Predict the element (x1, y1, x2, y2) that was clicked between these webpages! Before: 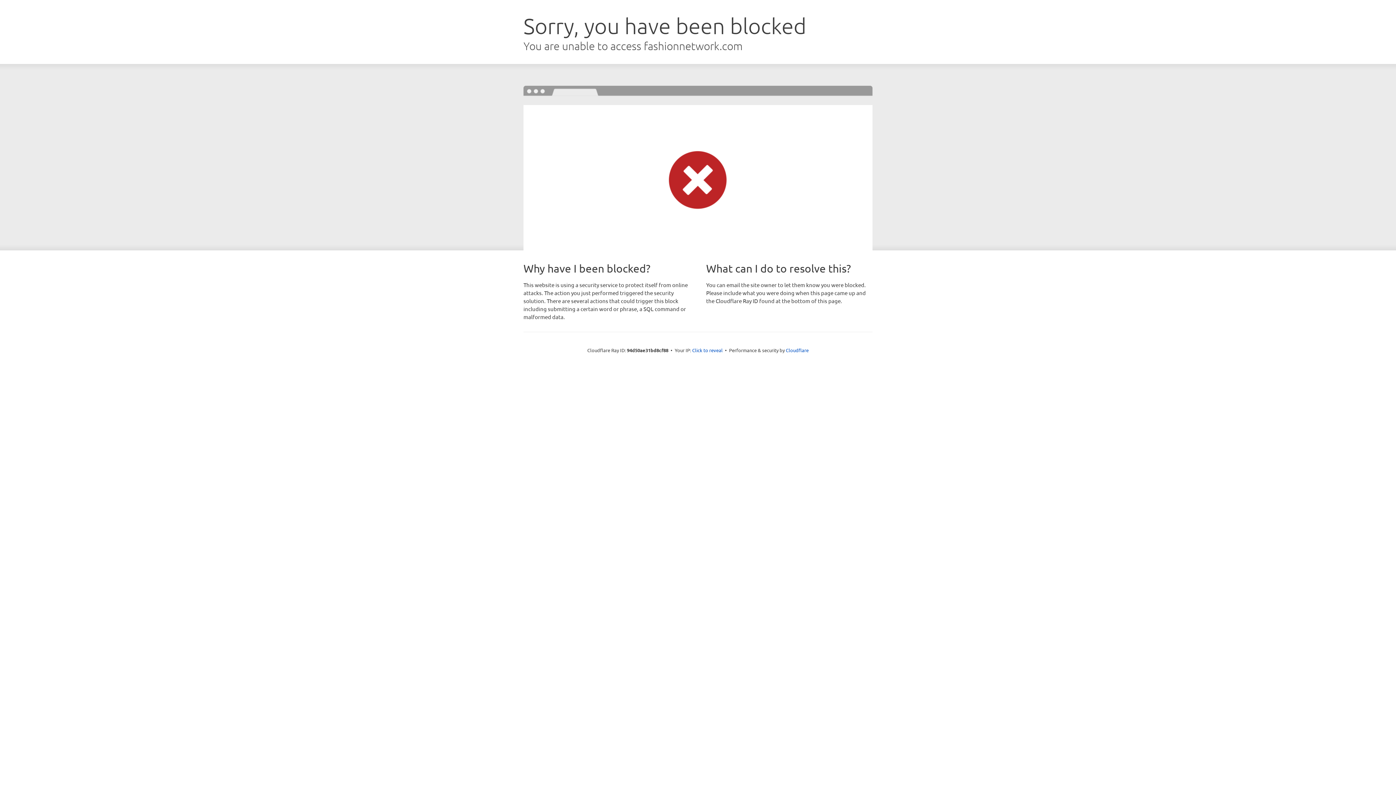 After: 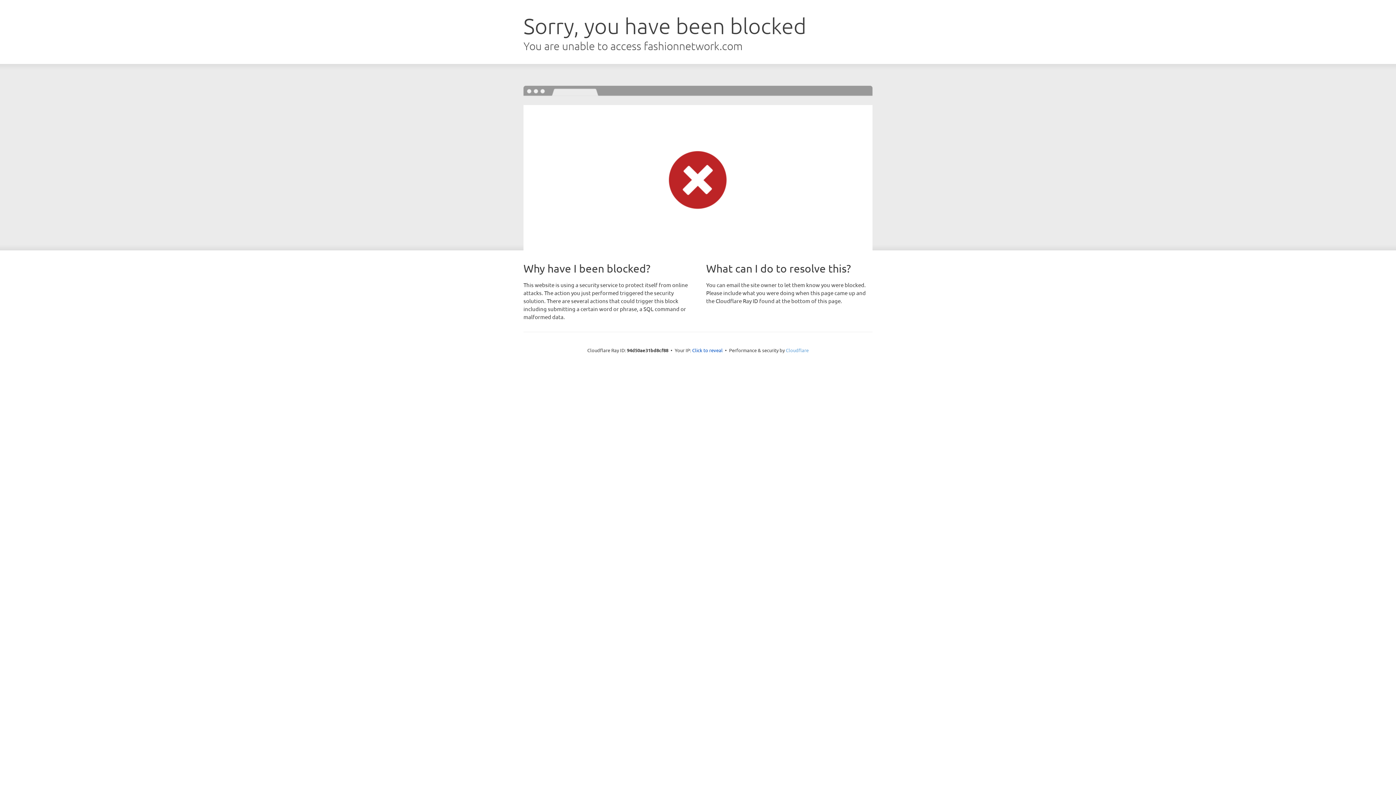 Action: bbox: (786, 347, 808, 353) label: Cloudflare